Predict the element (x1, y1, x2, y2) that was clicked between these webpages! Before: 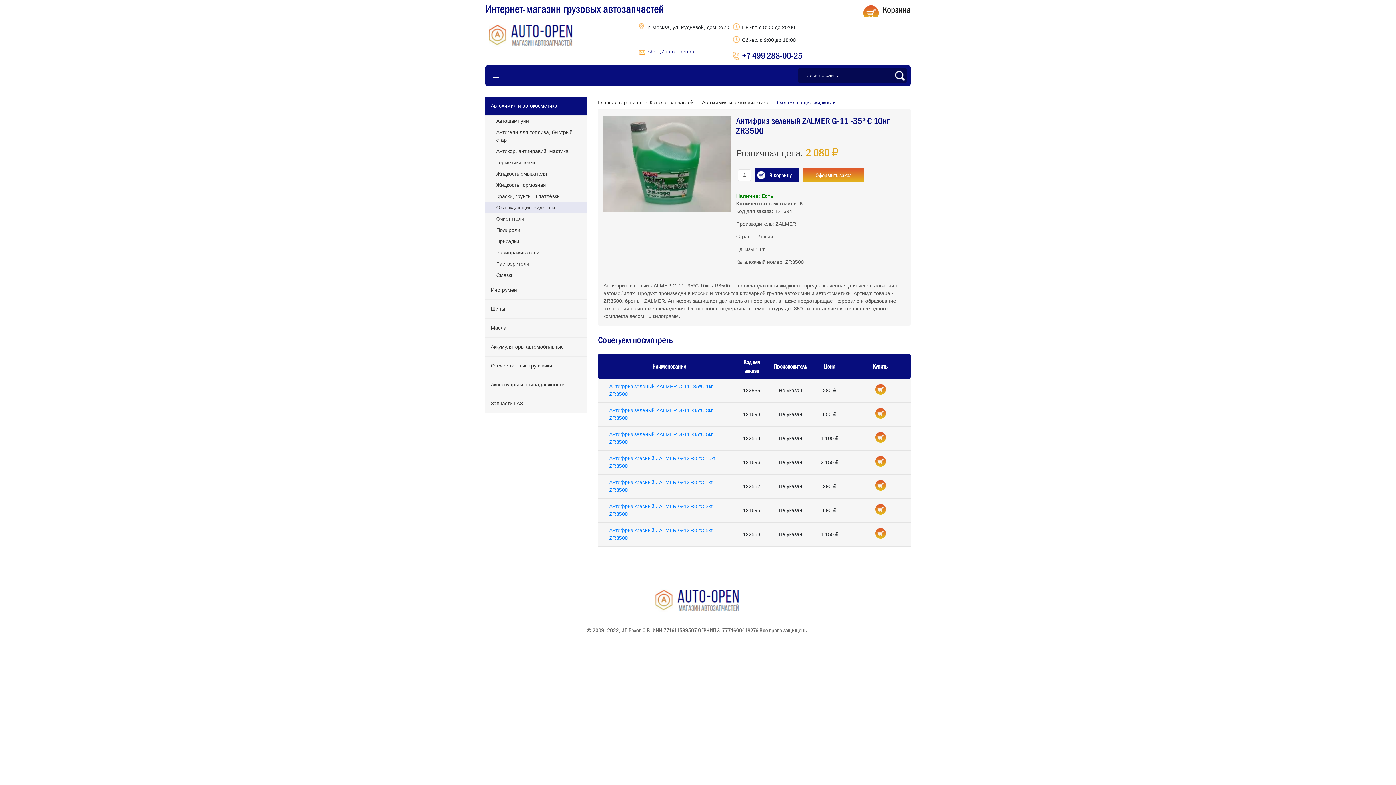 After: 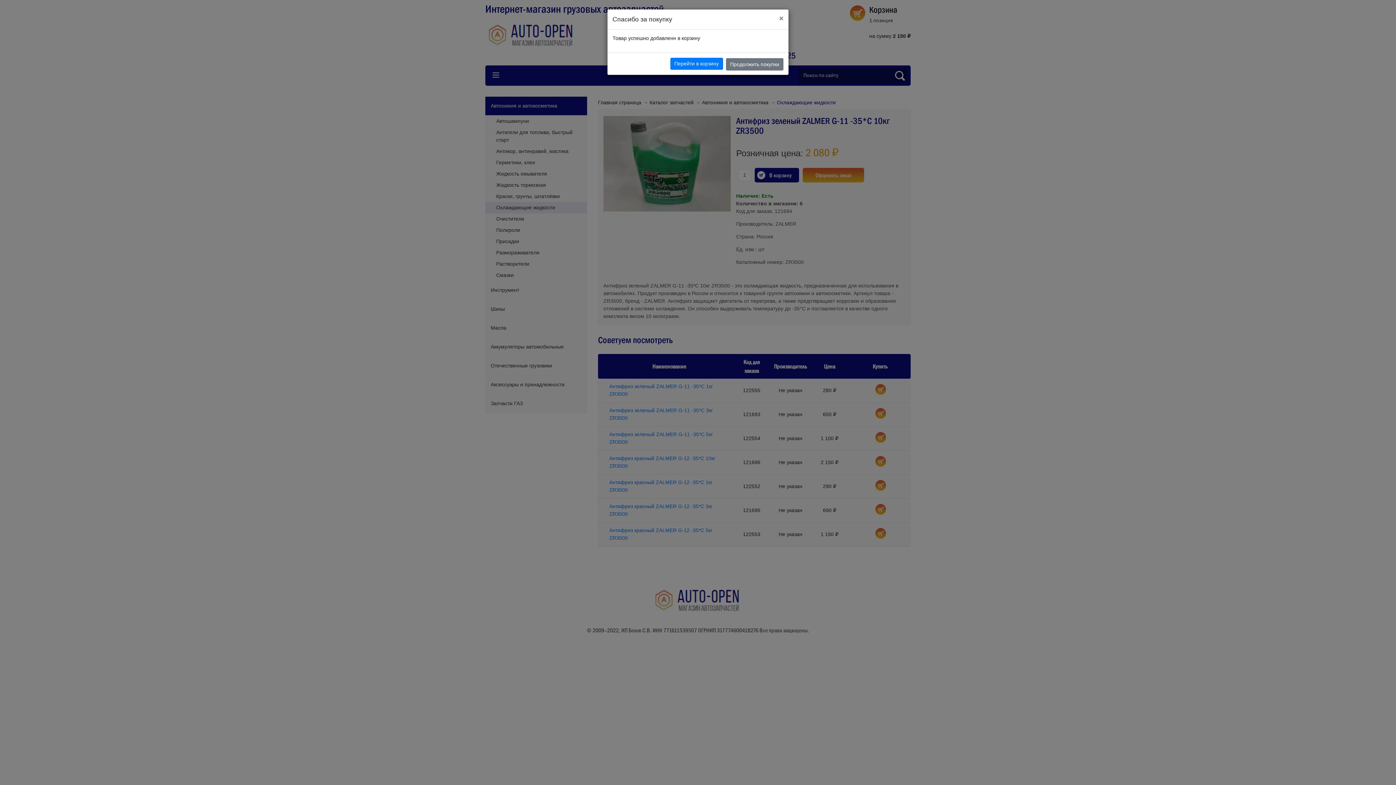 Action: bbox: (875, 456, 886, 466)